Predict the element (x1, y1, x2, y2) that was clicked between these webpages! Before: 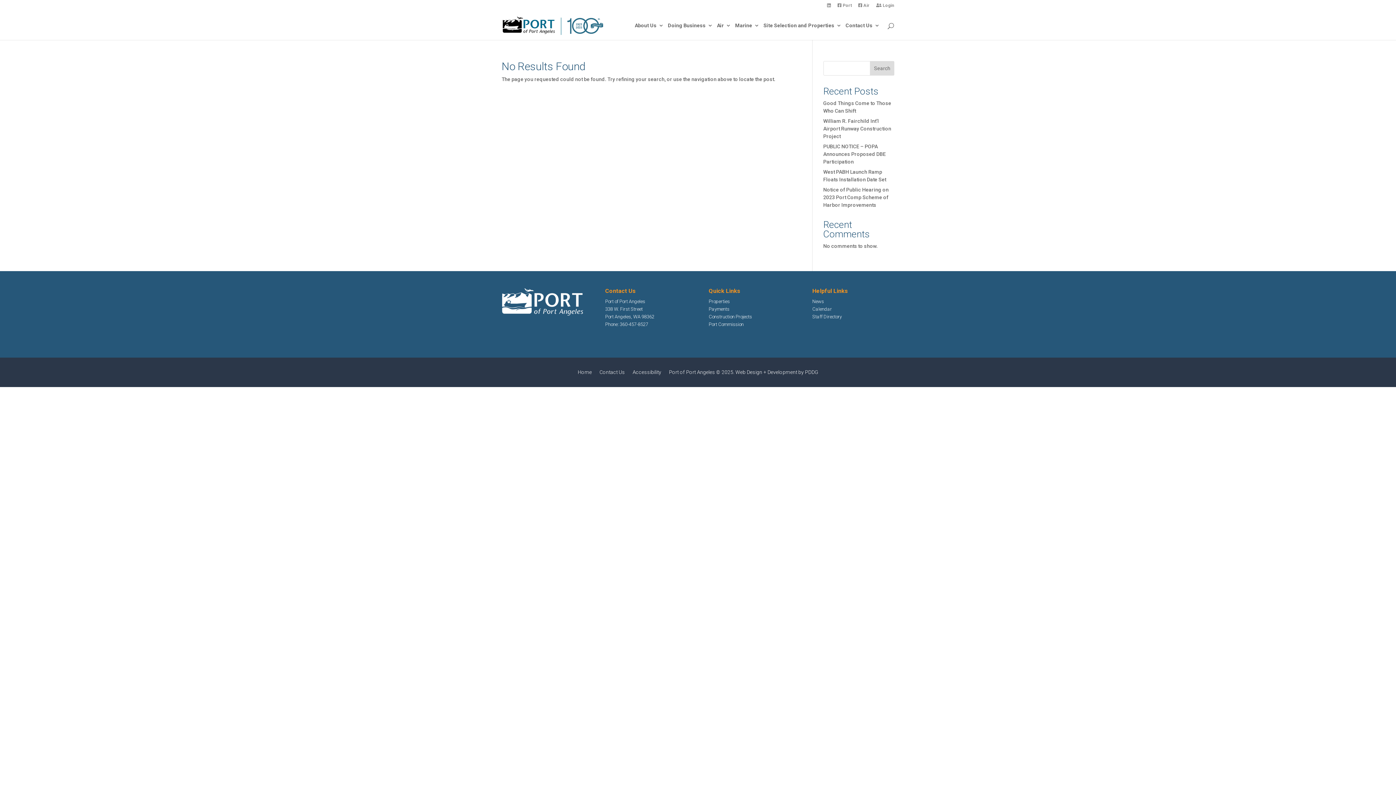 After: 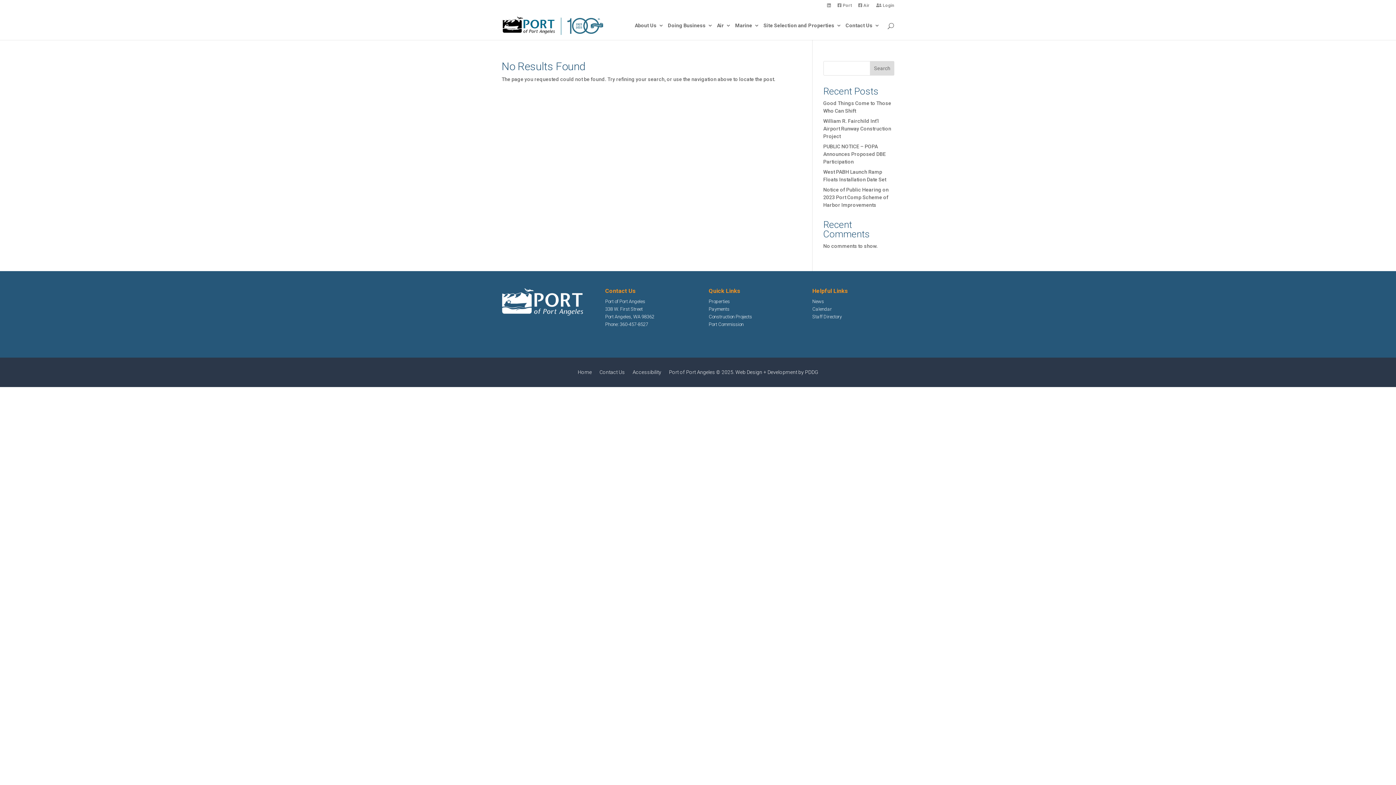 Action: label: Web Design + Development by PDDG bbox: (735, 369, 818, 375)